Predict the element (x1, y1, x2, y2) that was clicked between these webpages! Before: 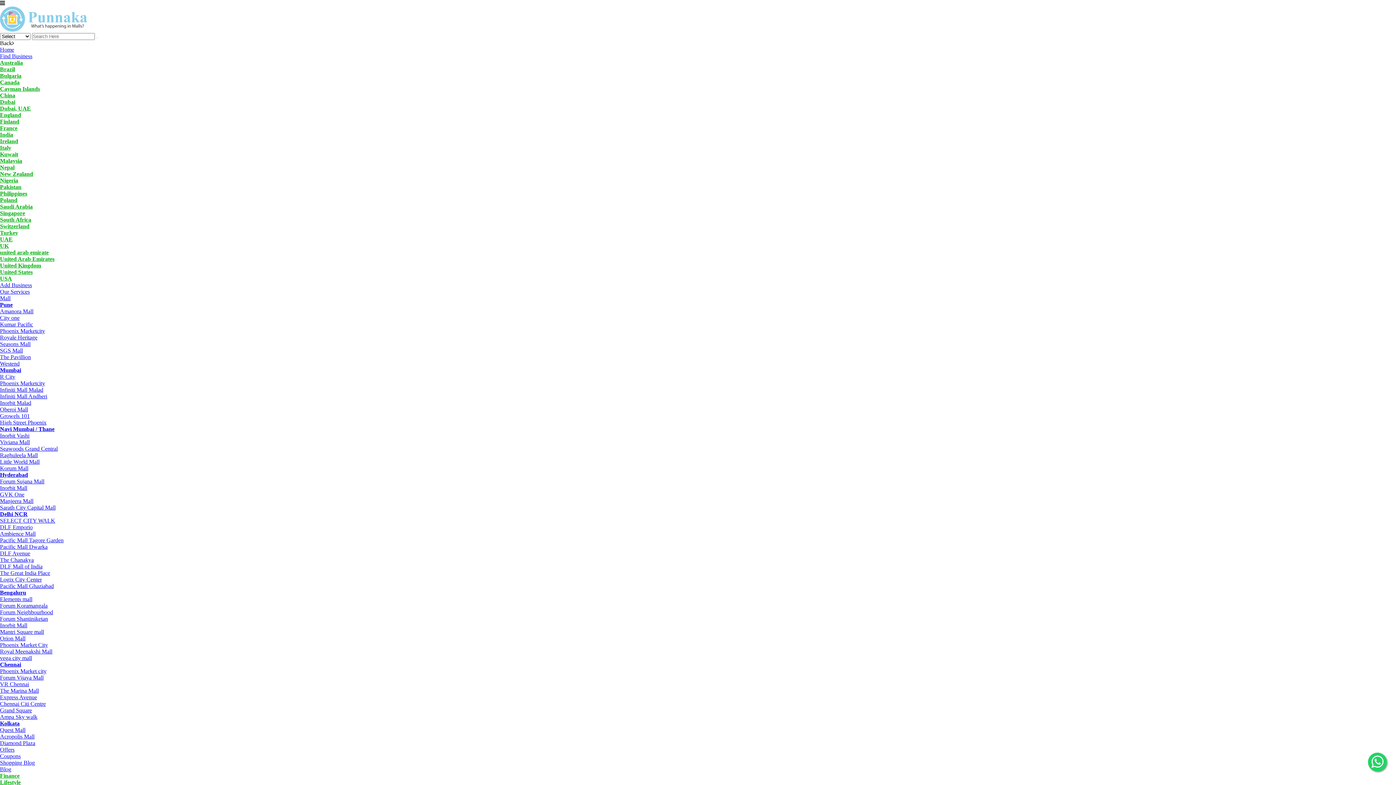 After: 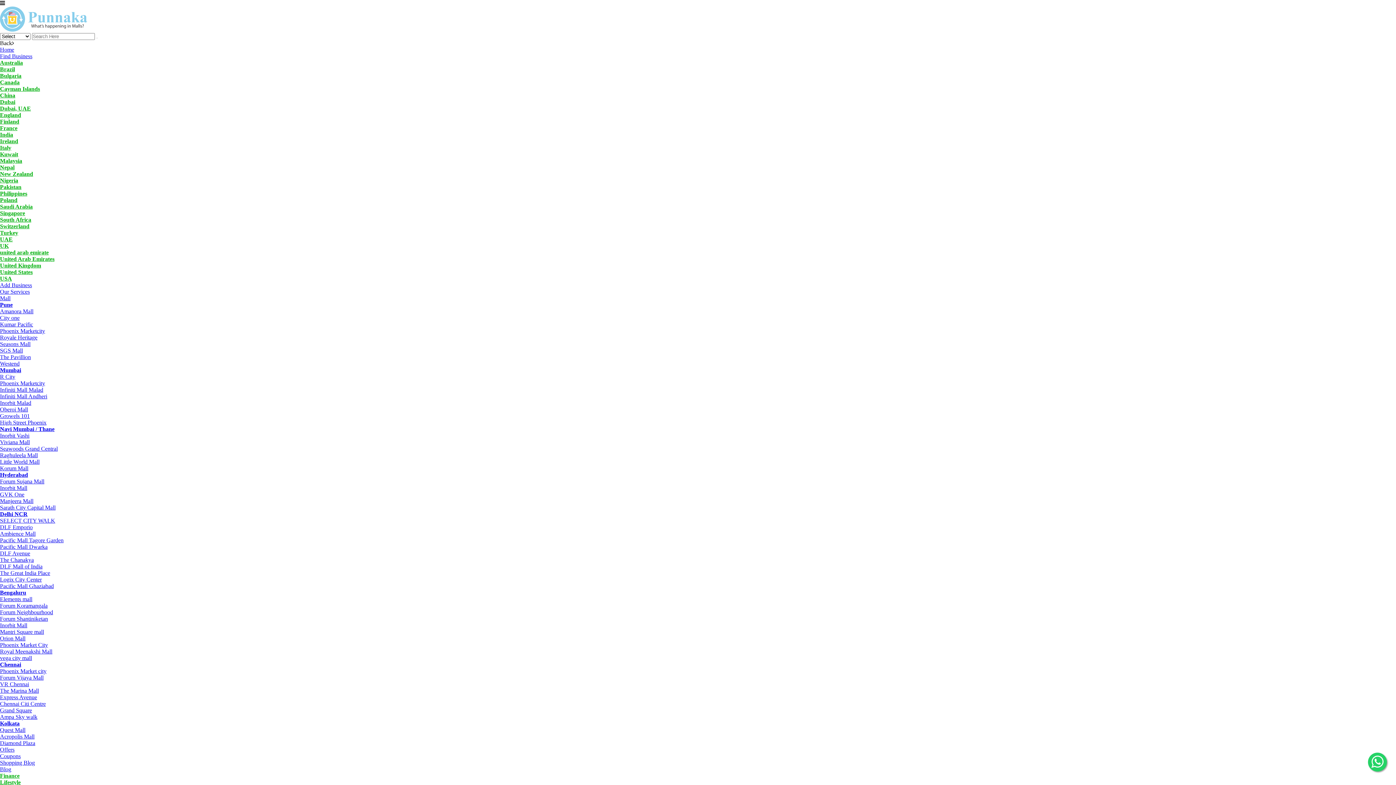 Action: bbox: (0, 92, 15, 98) label: China